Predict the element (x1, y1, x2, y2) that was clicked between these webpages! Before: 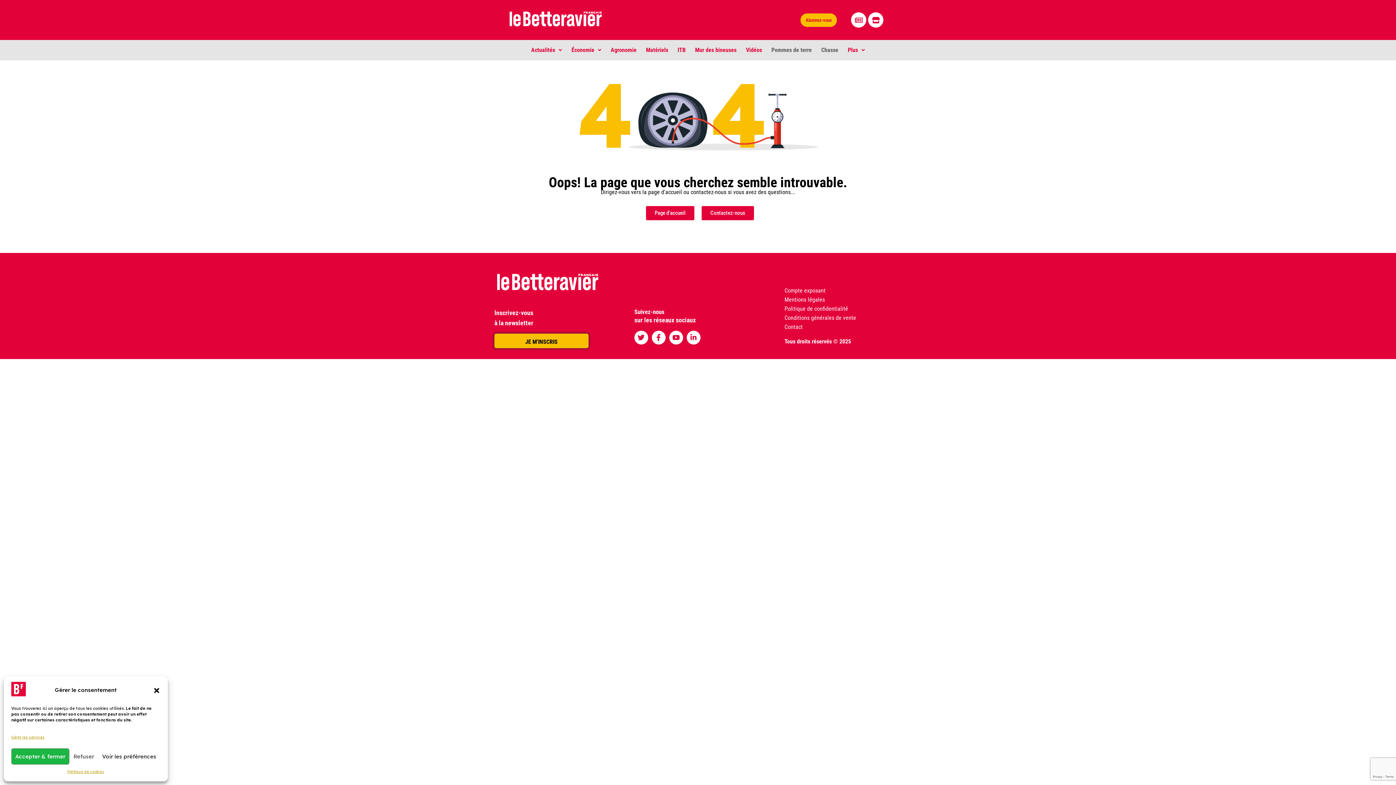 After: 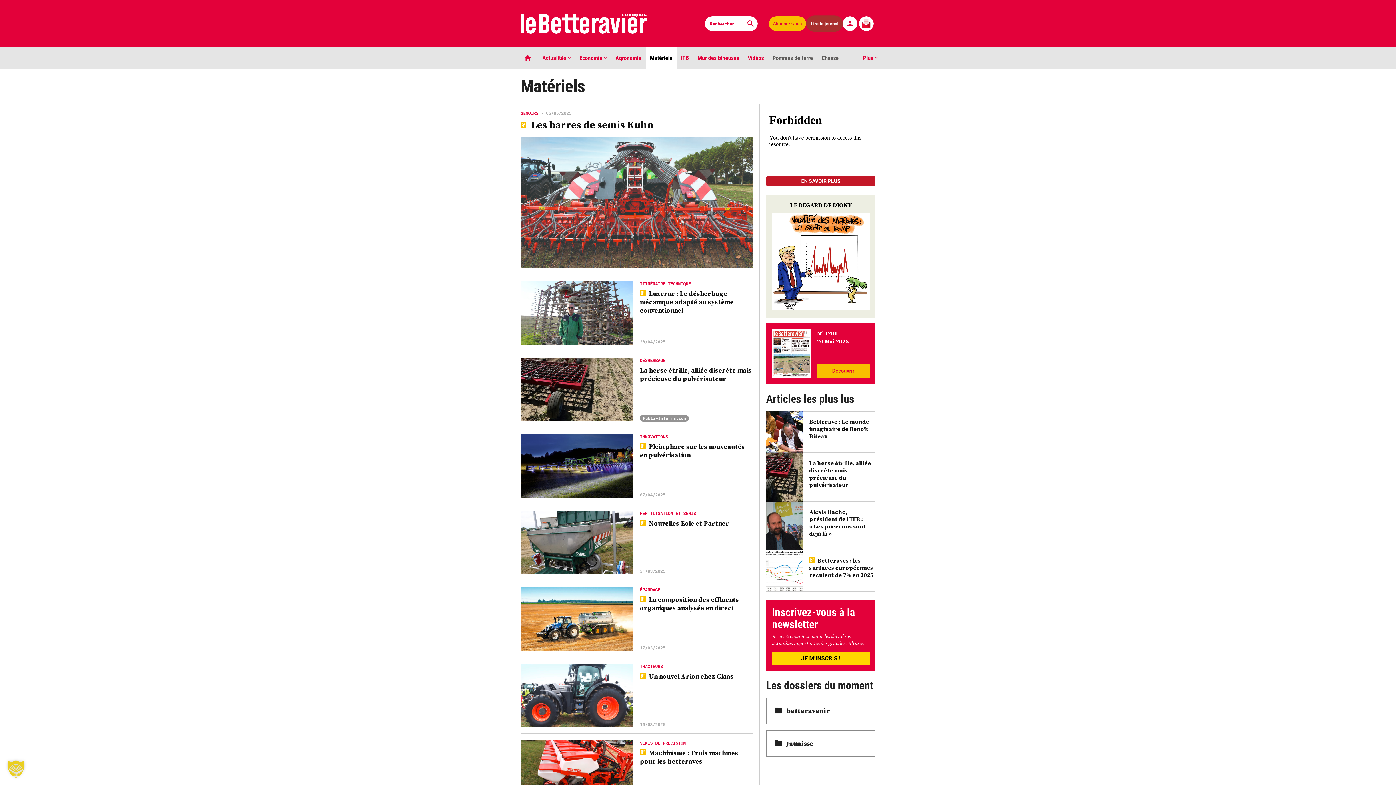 Action: label: Matériels bbox: (641, 40, 673, 60)